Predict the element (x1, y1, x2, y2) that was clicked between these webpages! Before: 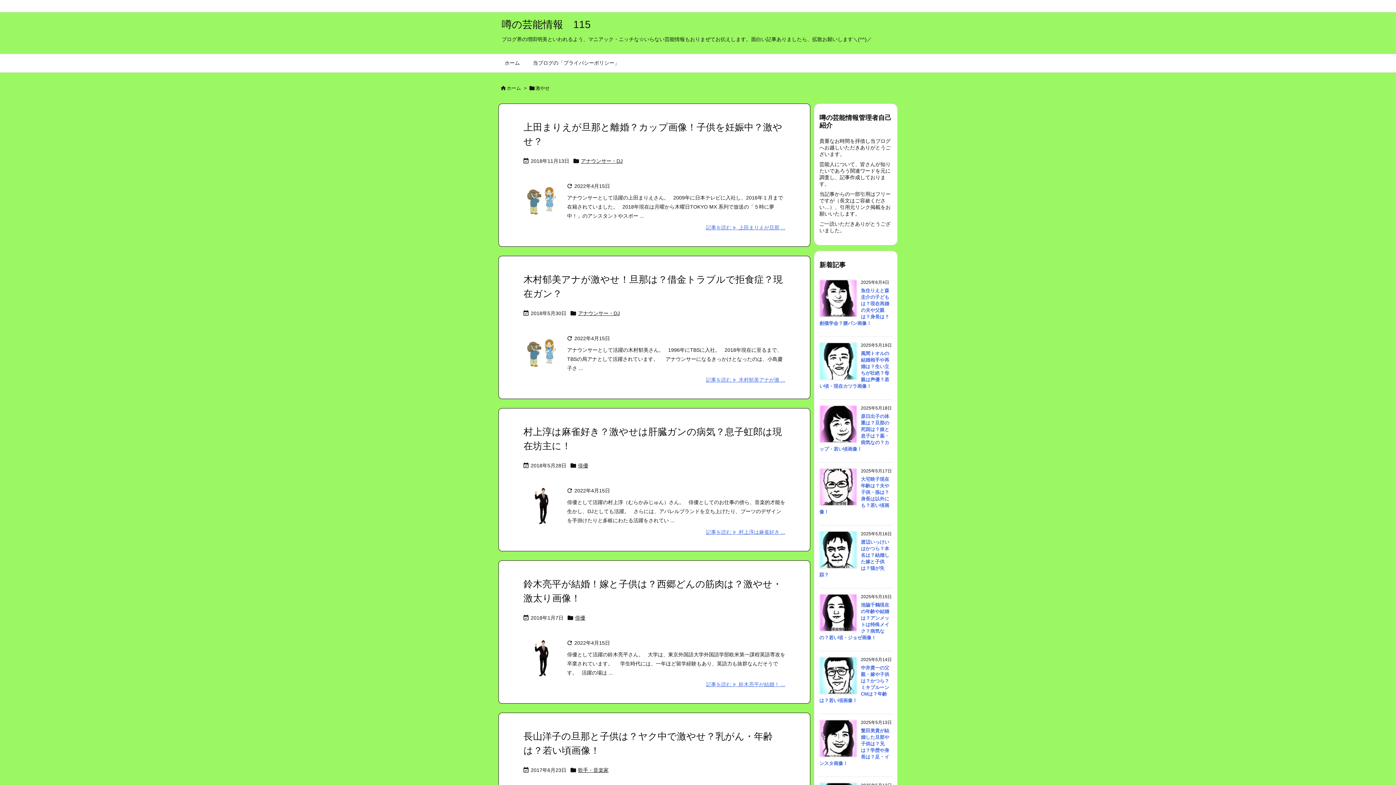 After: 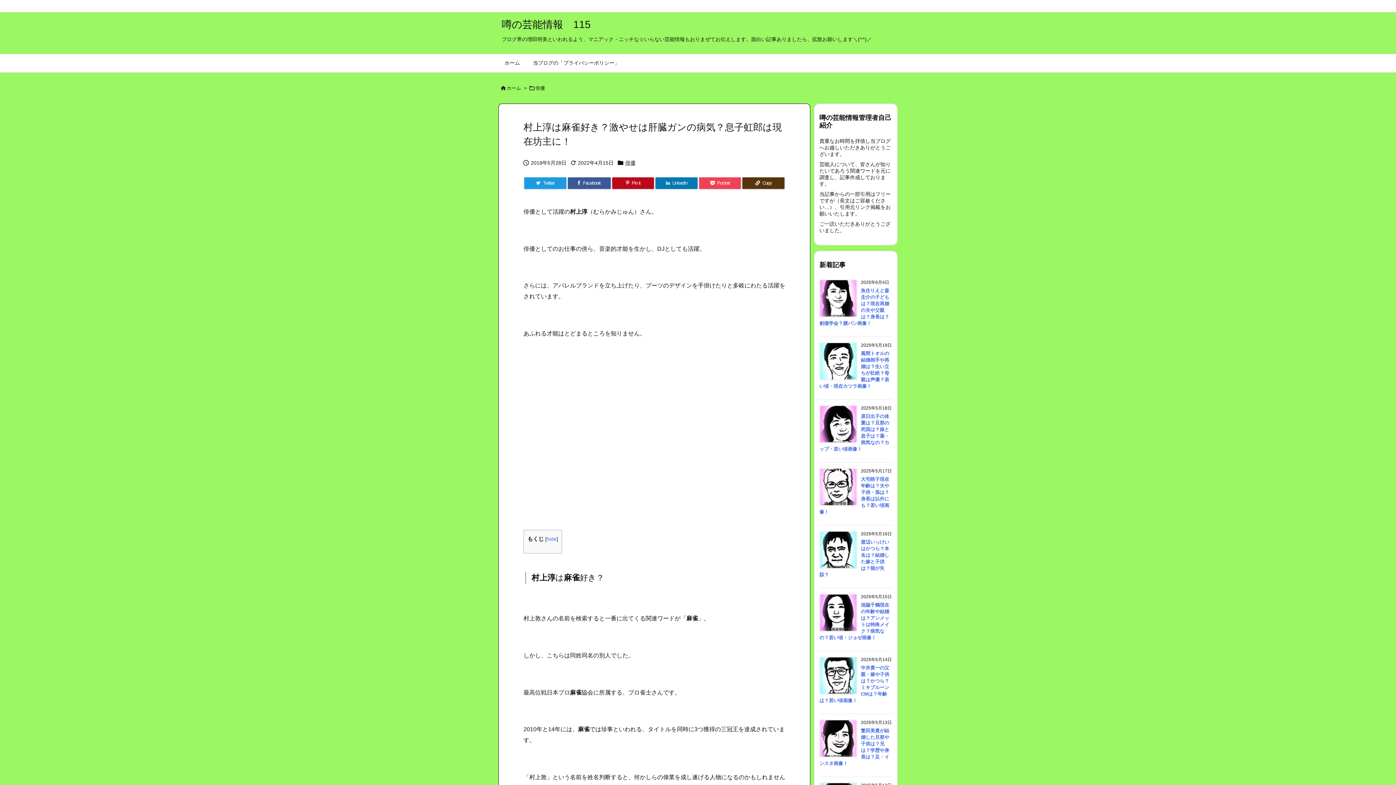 Action: bbox: (706, 529, 785, 535) label: 記事を読む